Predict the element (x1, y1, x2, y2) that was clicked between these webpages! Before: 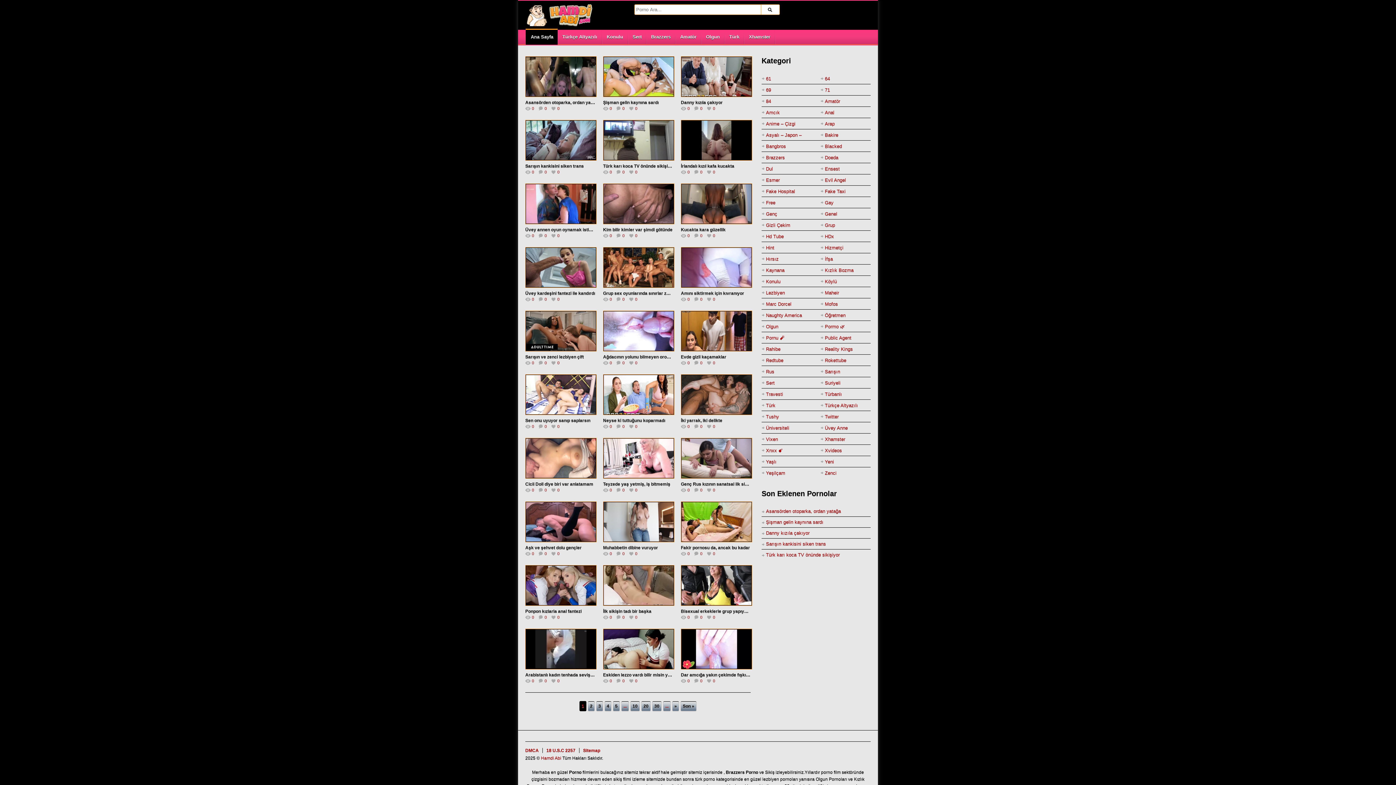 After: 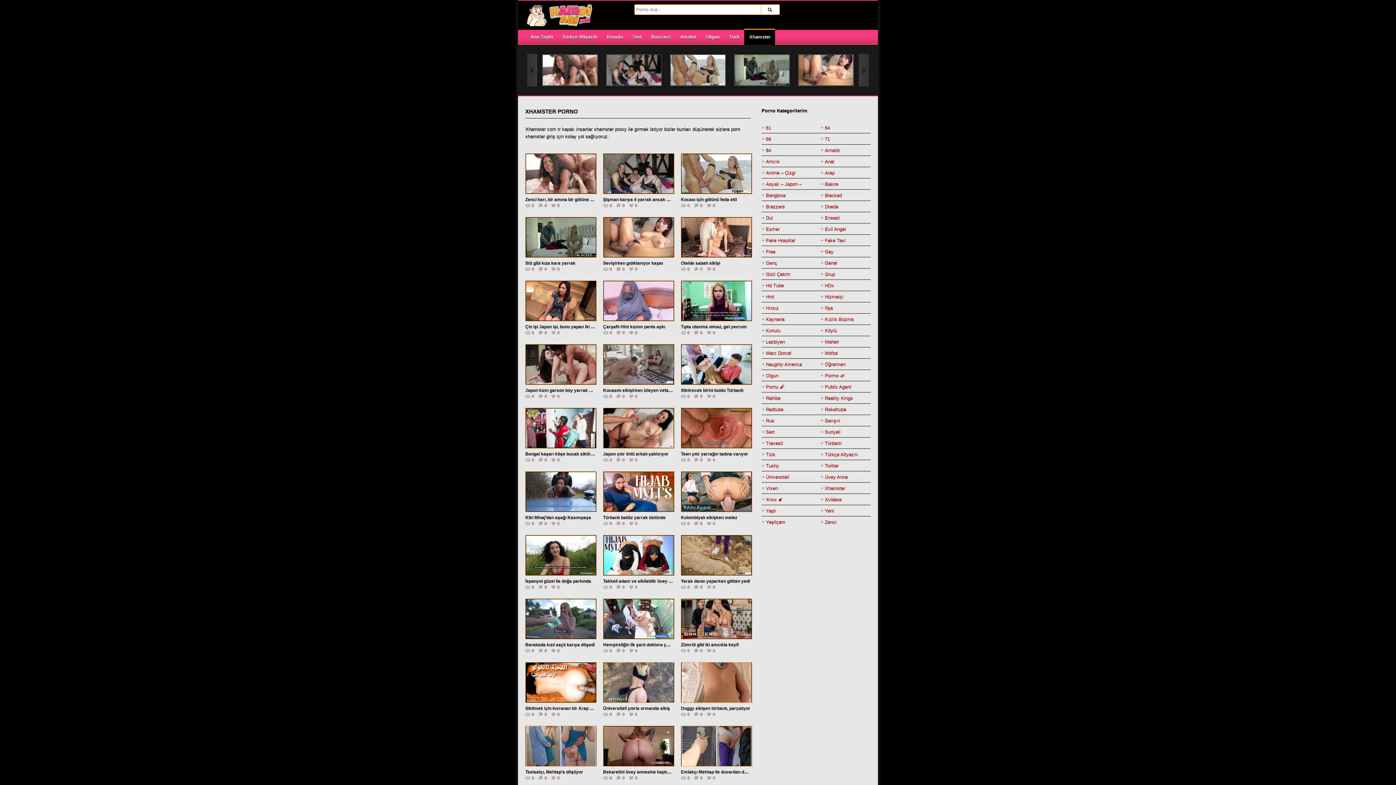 Action: bbox: (825, 434, 845, 444) label: Xhamster